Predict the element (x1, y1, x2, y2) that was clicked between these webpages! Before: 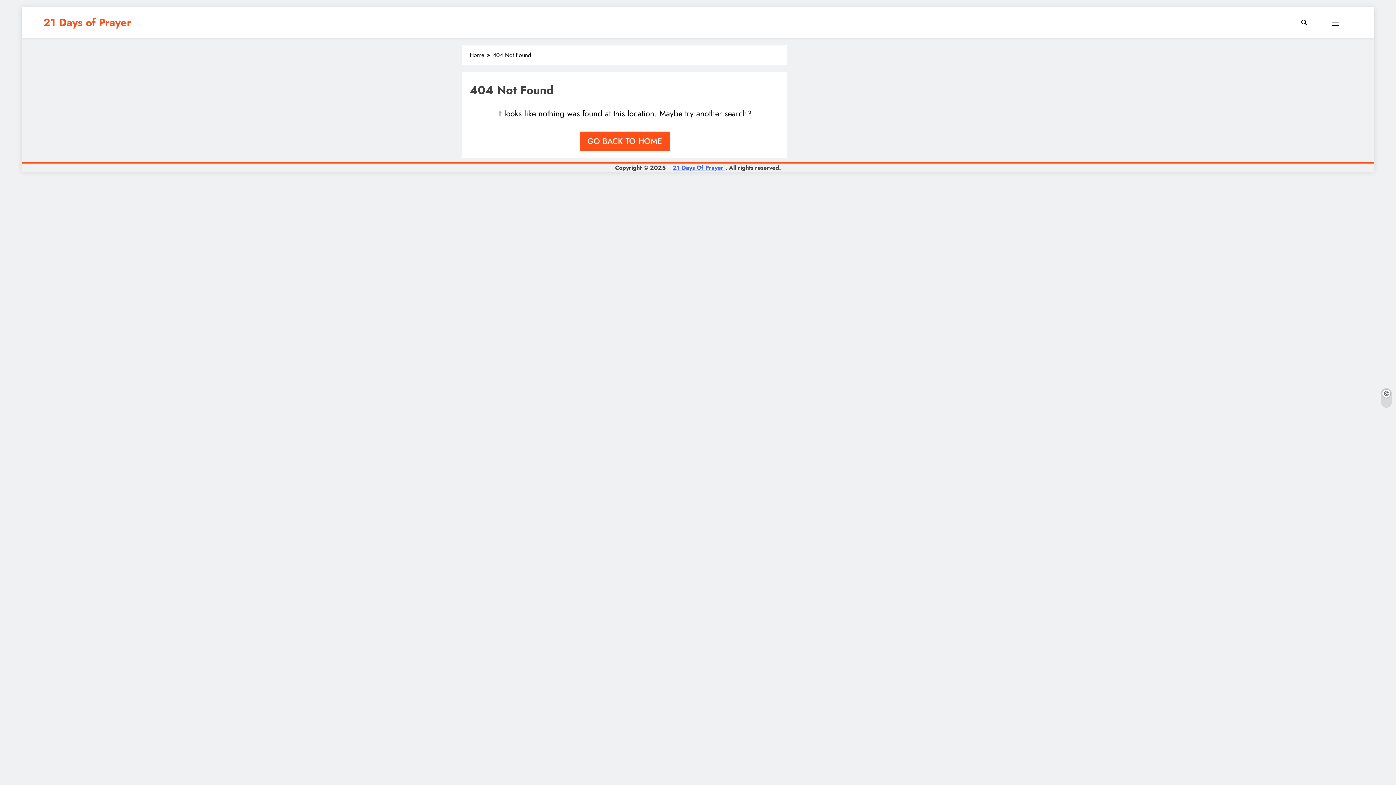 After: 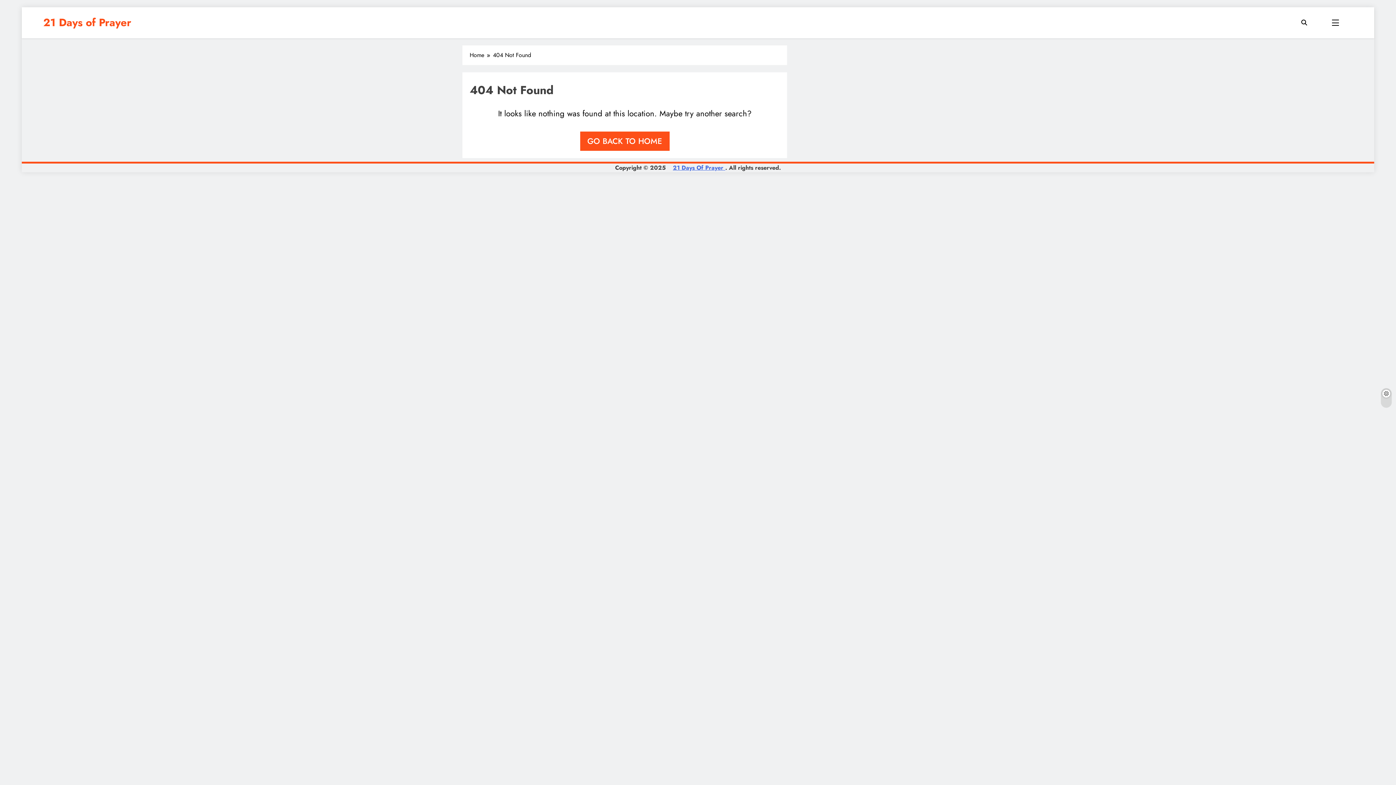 Action: bbox: (580, 131, 669, 150) label: GO BACK TO HOME